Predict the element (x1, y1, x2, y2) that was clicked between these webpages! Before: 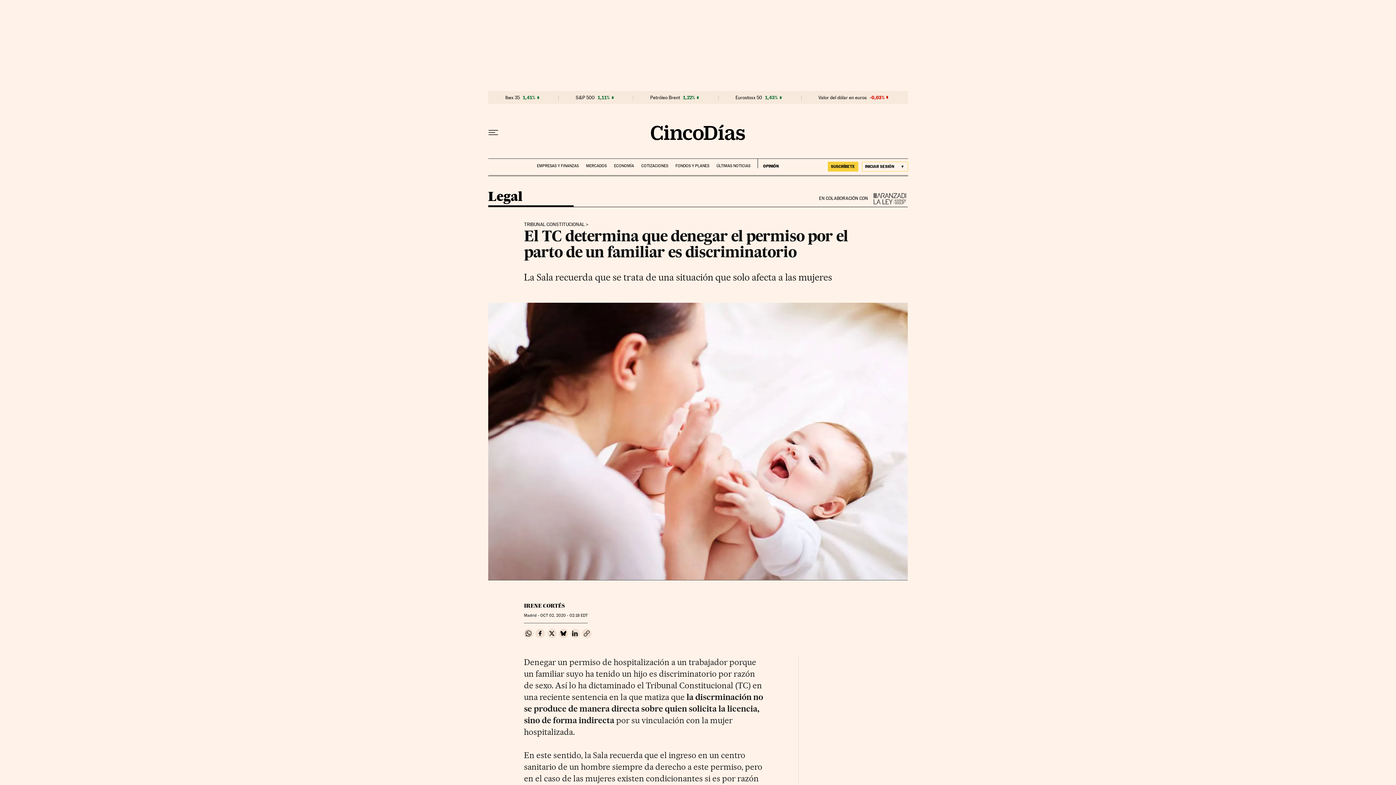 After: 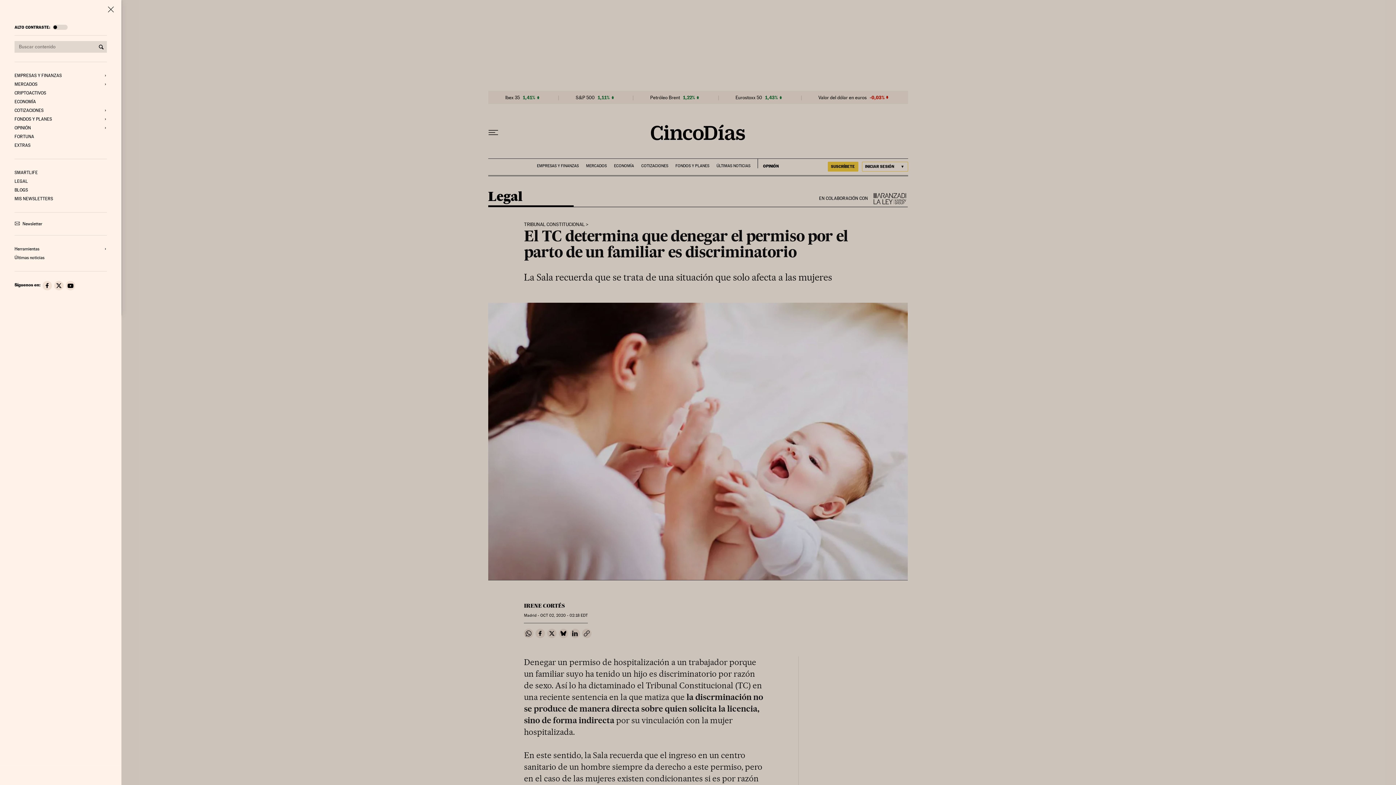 Action: bbox: (488, 130, 498, 135) label: Desplegar menú